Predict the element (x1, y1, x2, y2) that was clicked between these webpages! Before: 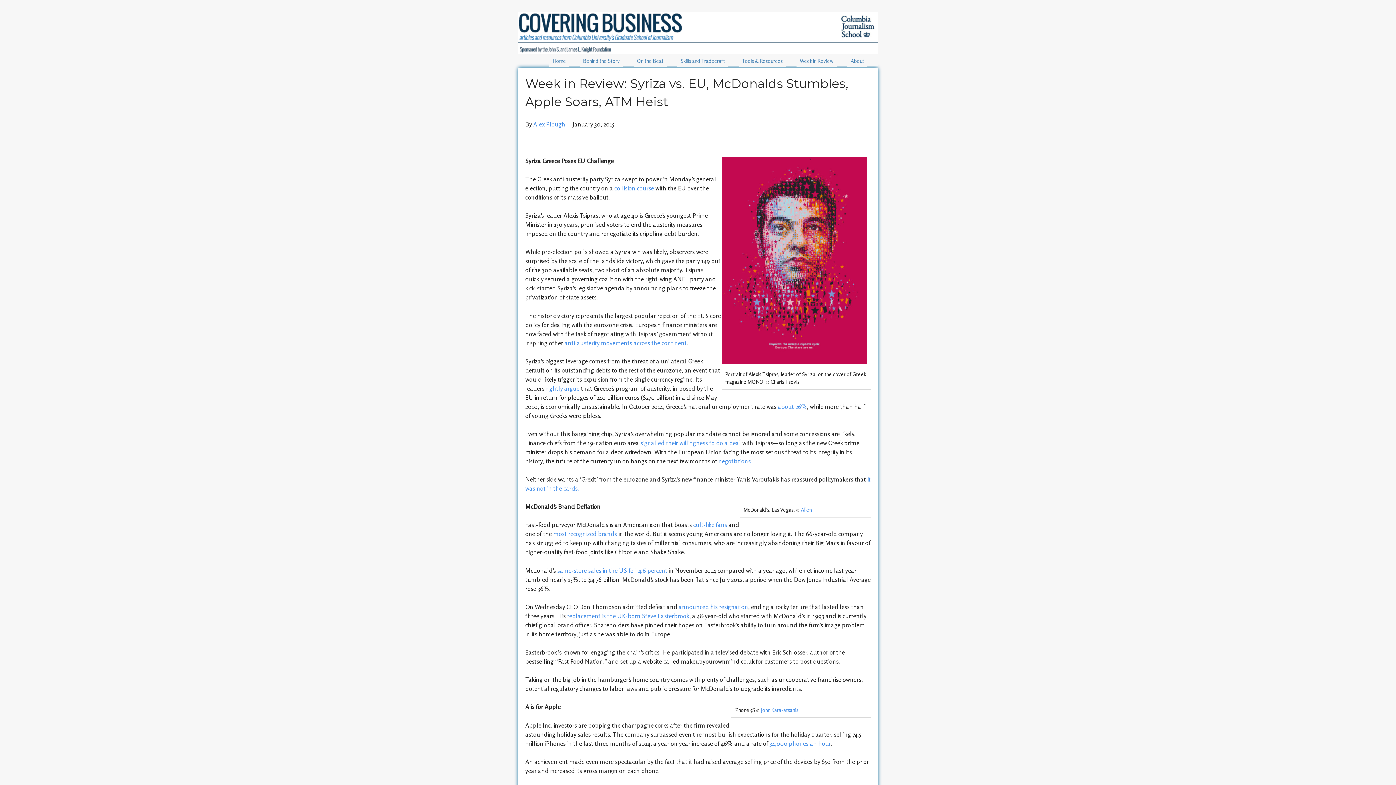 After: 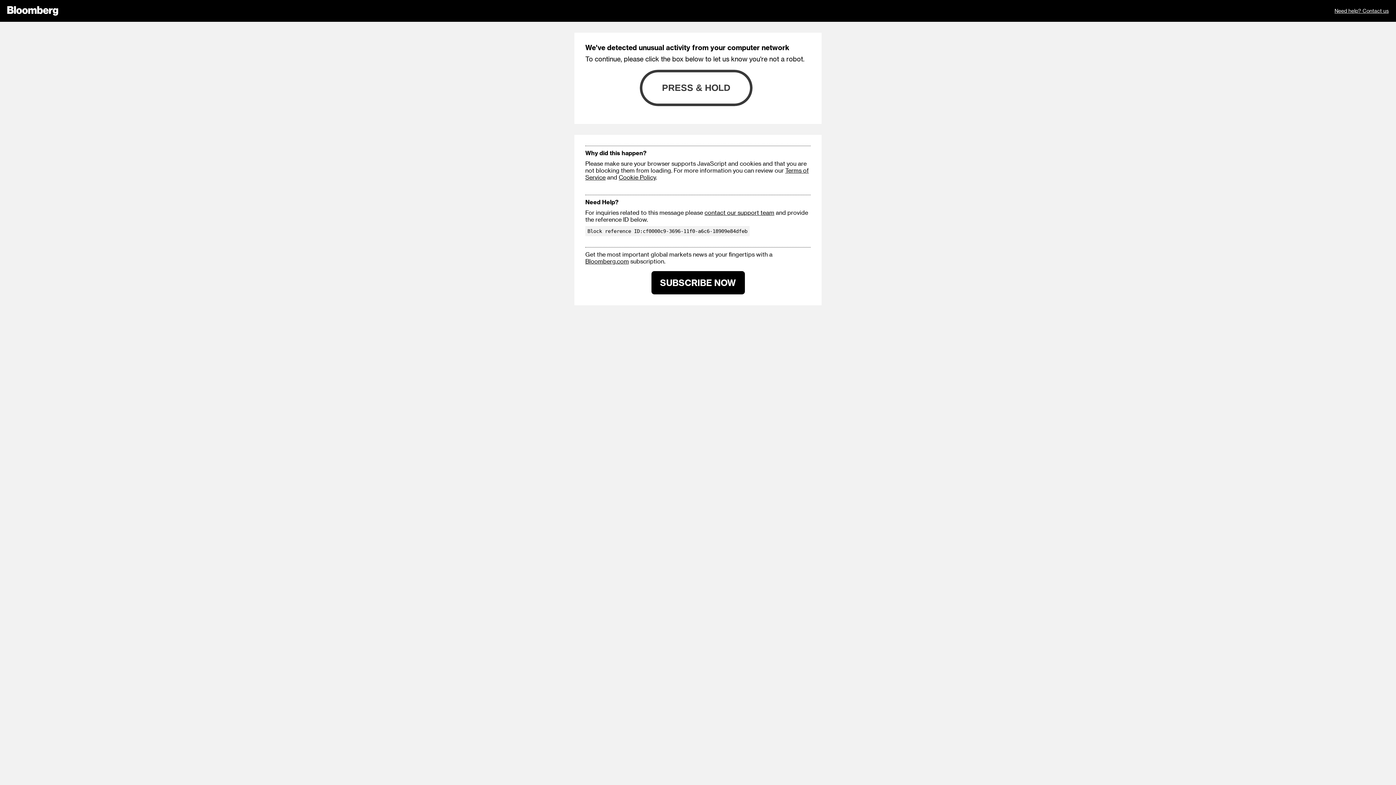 Action: label: collision course bbox: (614, 184, 654, 191)